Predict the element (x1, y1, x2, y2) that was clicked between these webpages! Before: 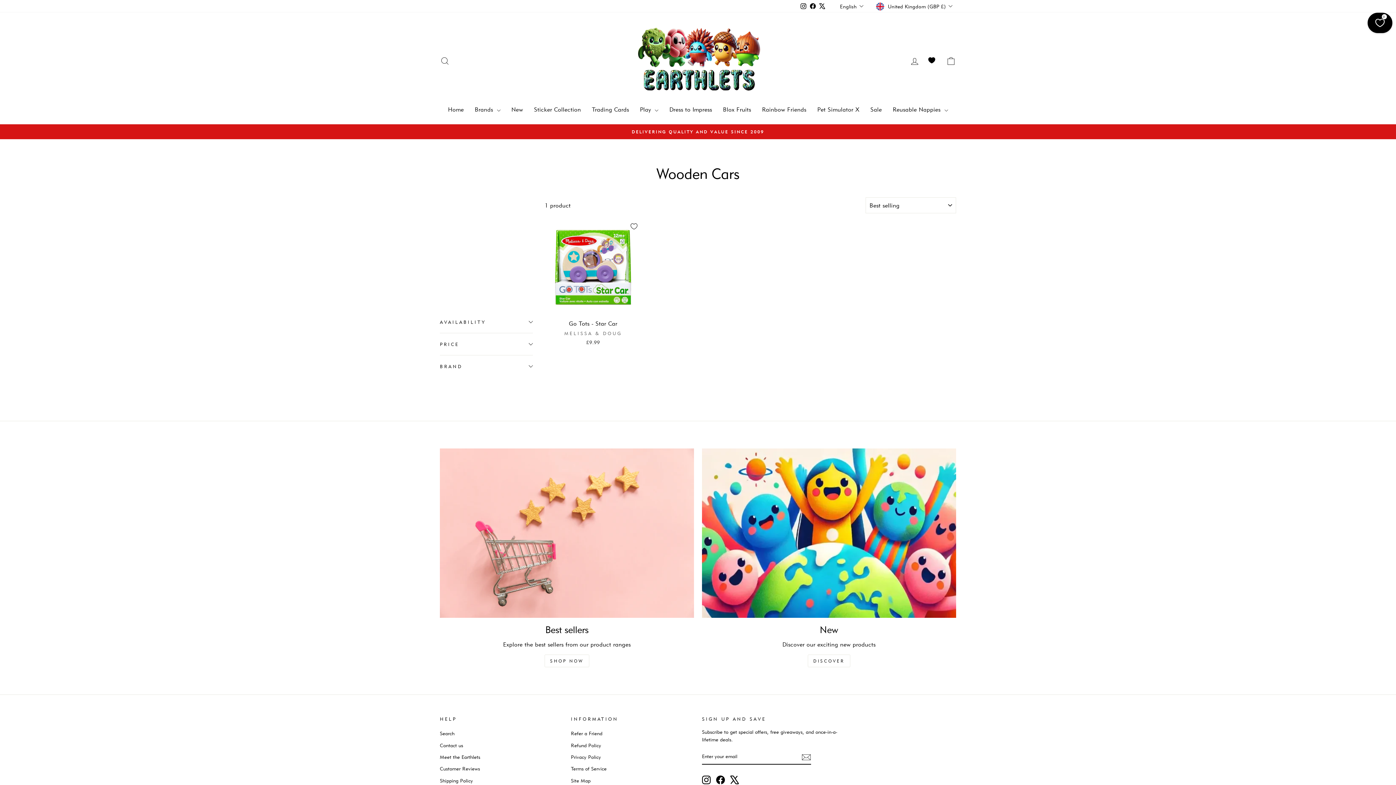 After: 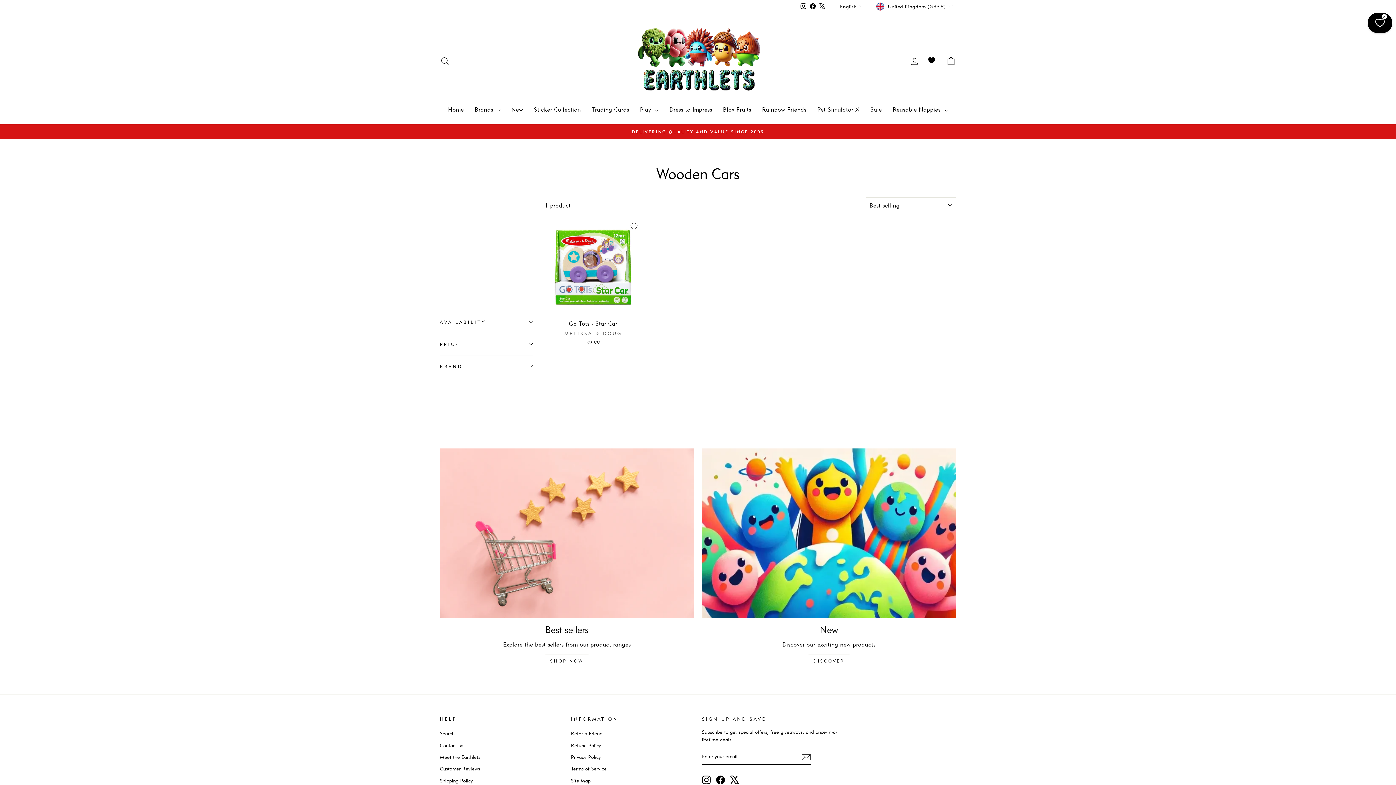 Action: label: Facebook bbox: (716, 776, 725, 784)